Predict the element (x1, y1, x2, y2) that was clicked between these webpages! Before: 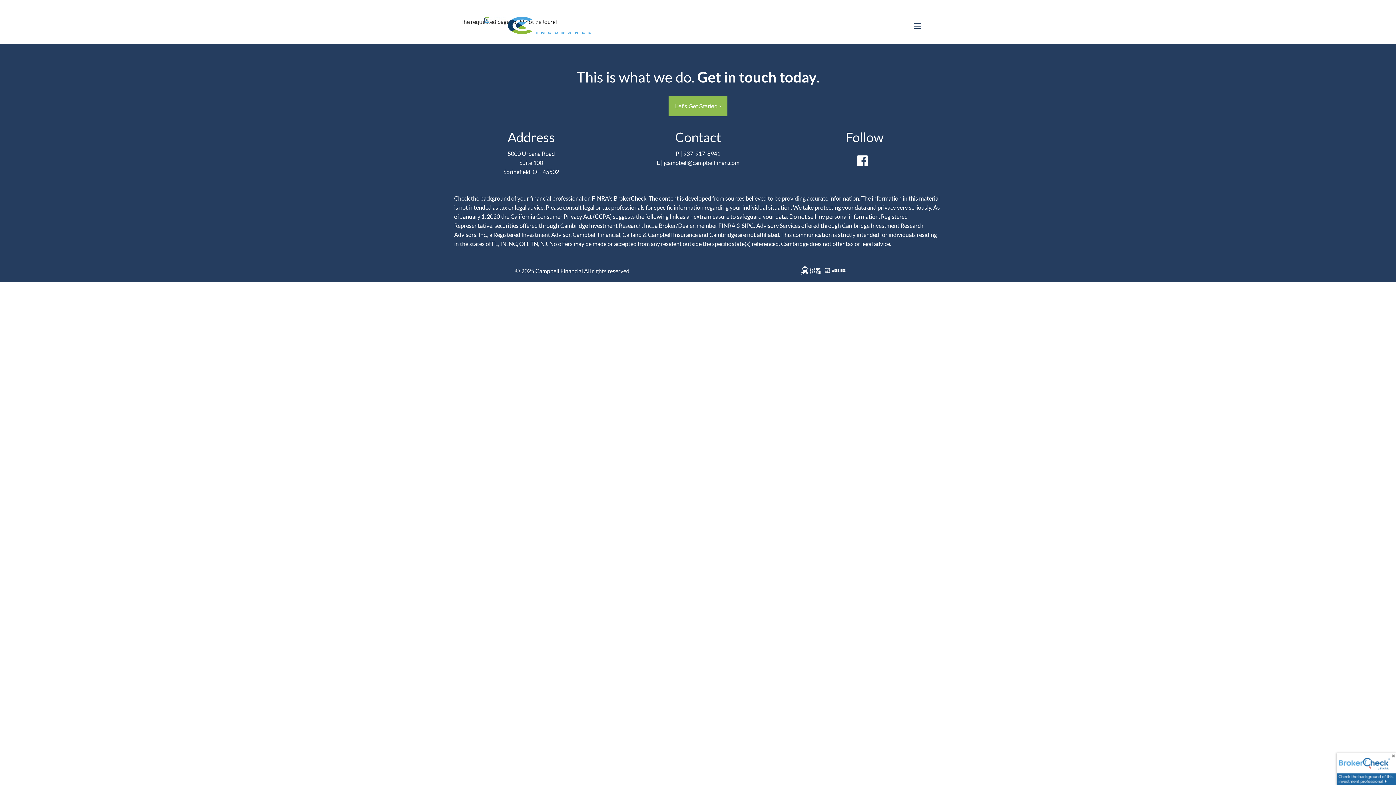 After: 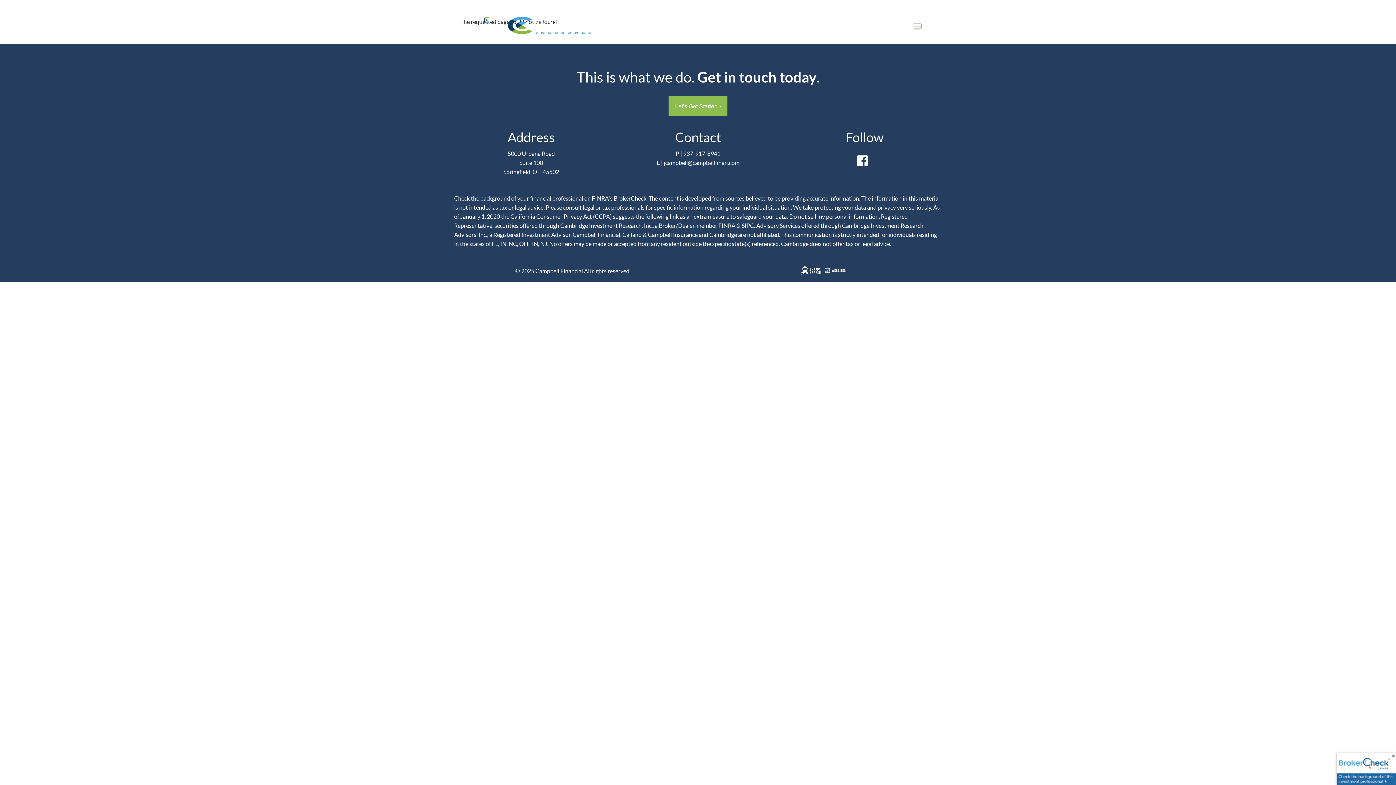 Action: bbox: (914, 23, 921, 29)